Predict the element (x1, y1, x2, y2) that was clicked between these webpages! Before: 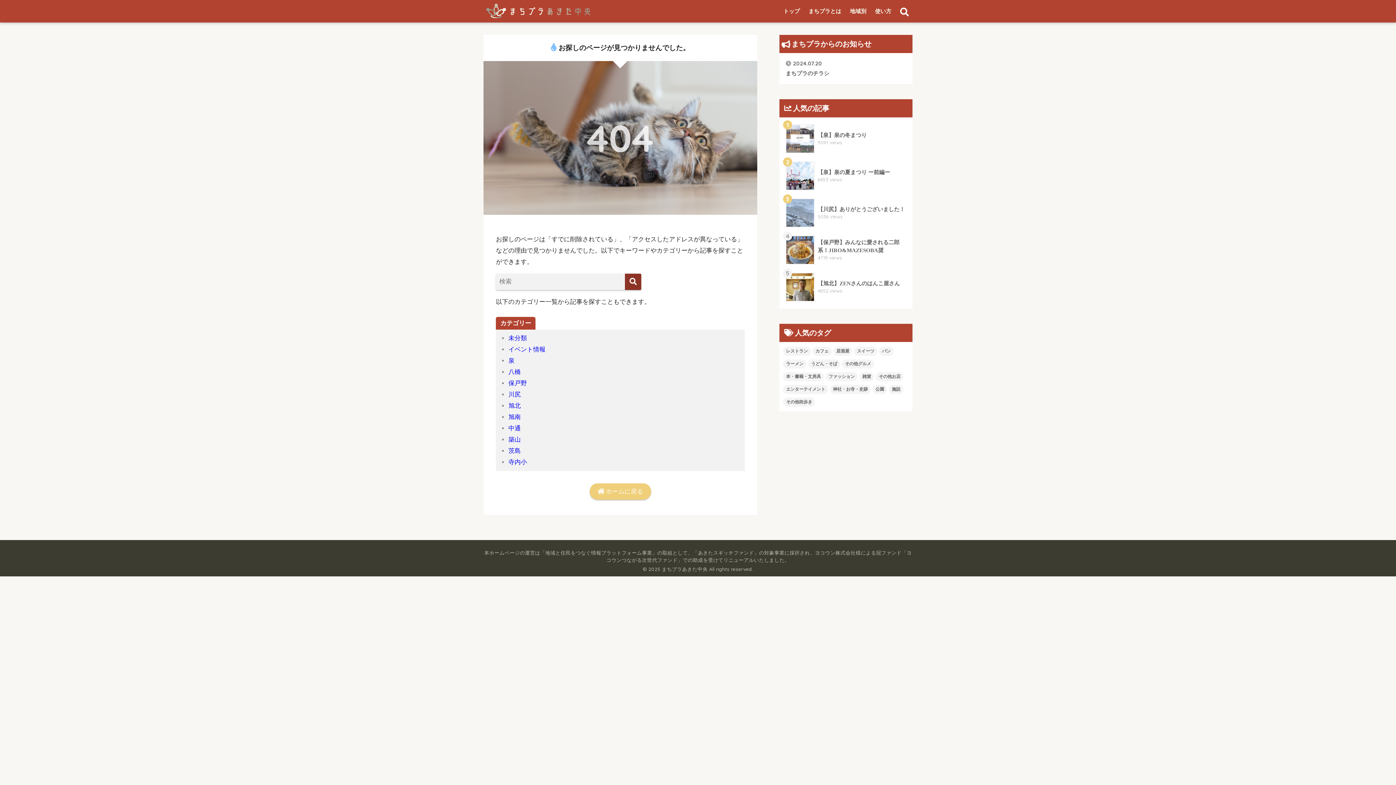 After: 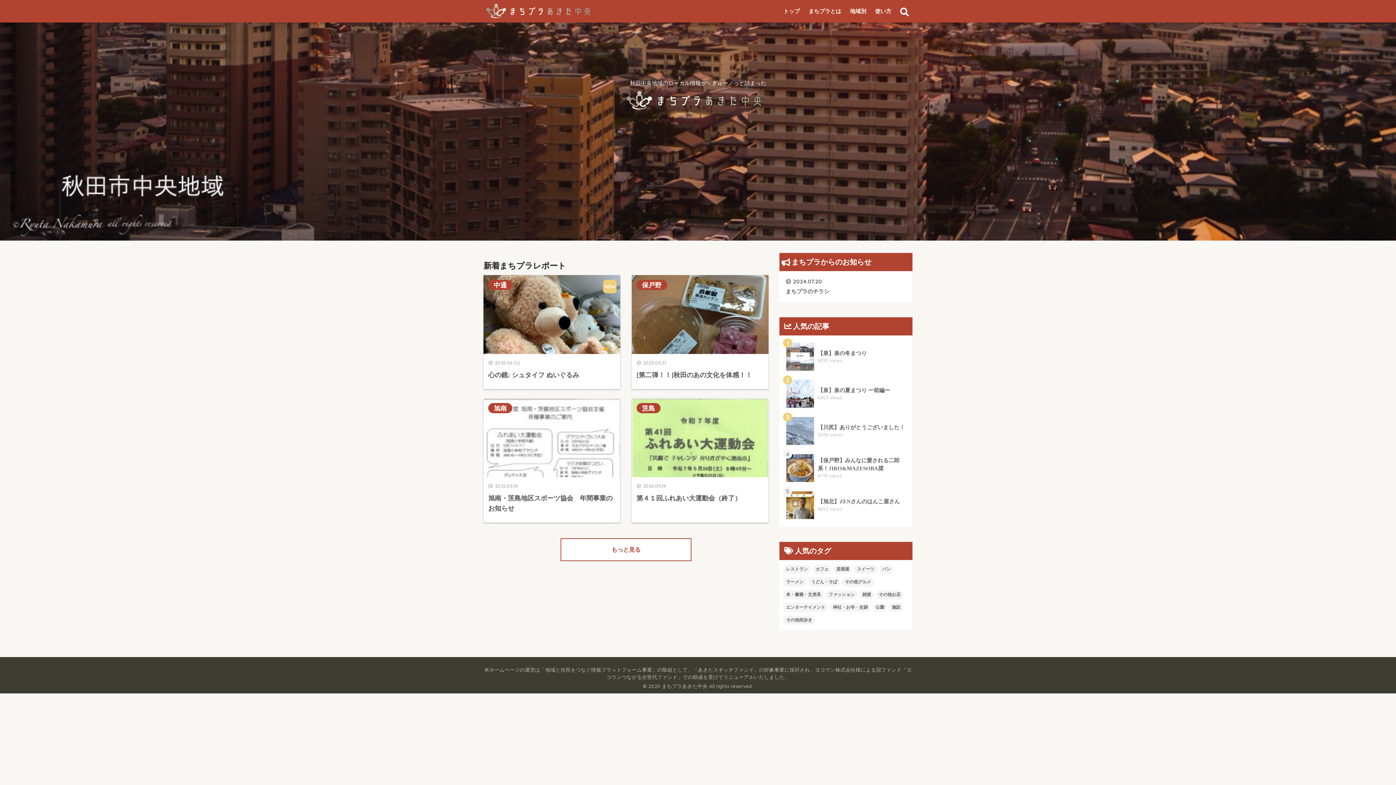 Action: bbox: (485, 5, 597, 16)